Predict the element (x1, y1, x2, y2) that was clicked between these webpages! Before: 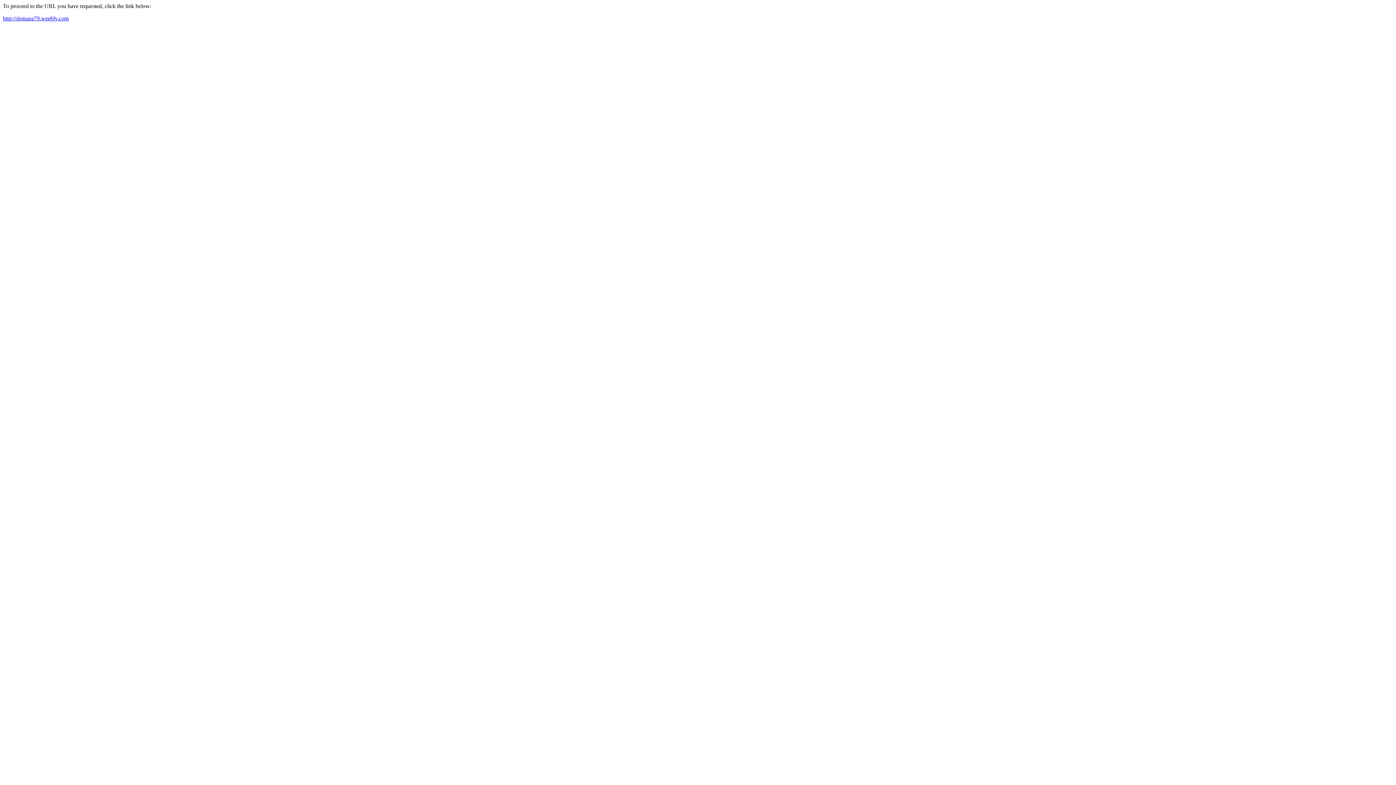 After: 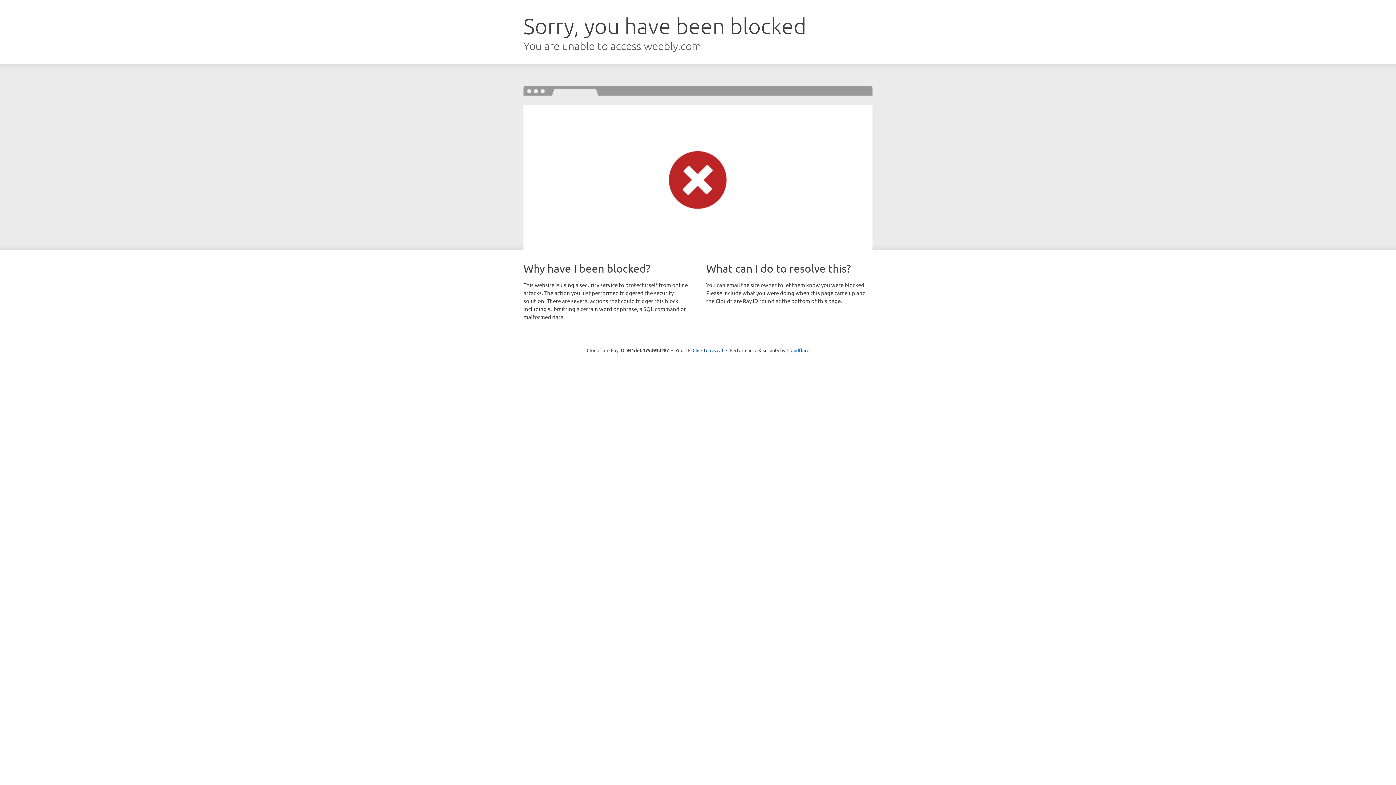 Action: bbox: (2, 15, 68, 21) label: http://slotnara79.weebly.com